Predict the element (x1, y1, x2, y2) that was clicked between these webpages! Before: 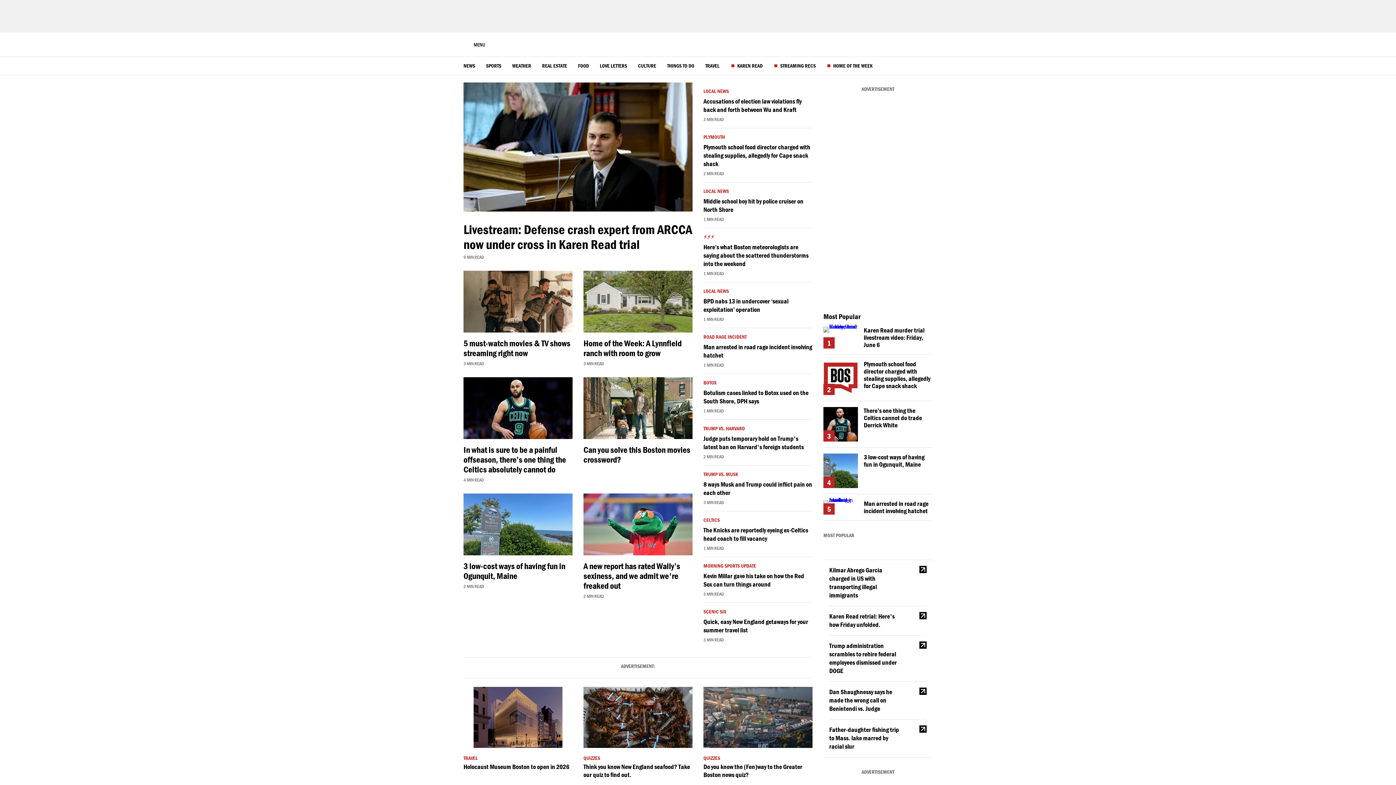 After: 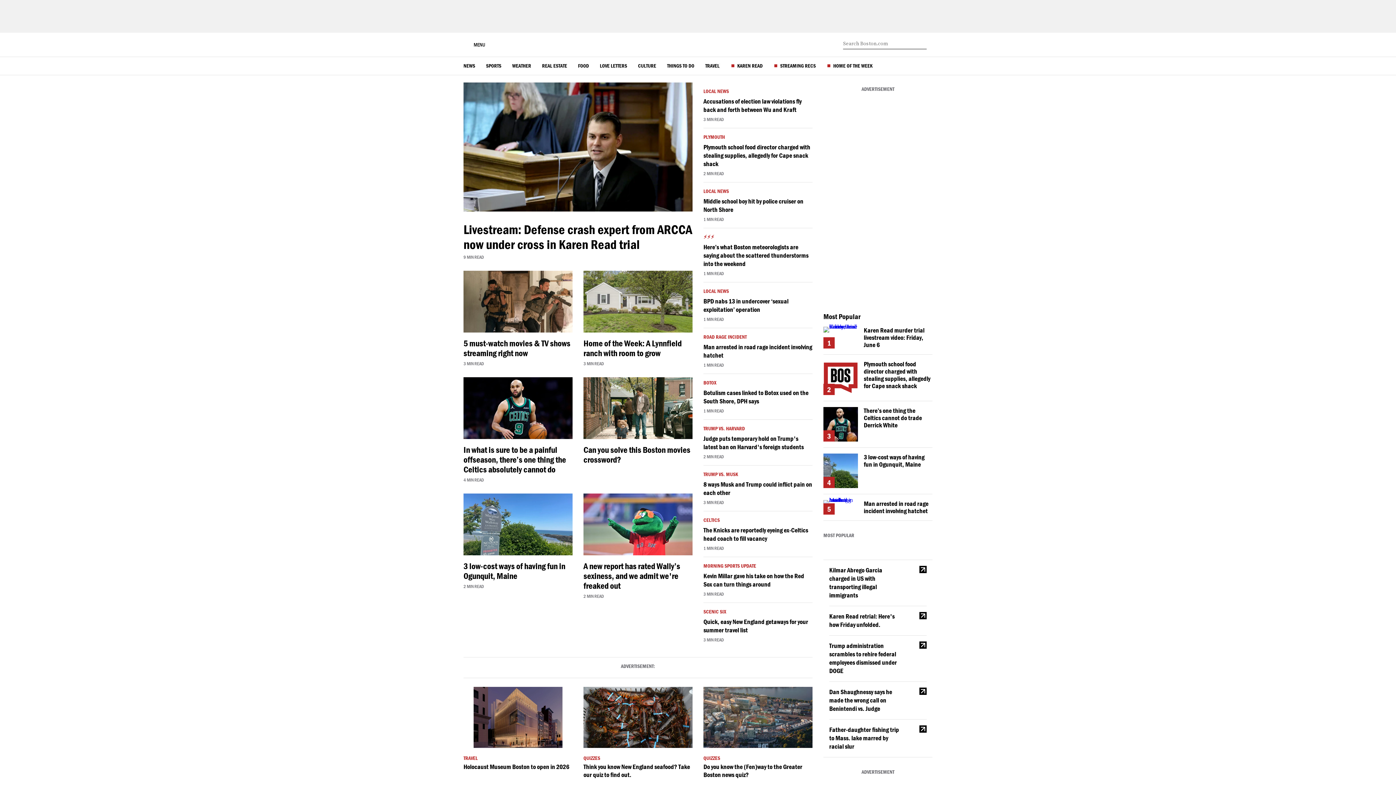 Action: label: Search bbox: (919, 41, 926, 48)